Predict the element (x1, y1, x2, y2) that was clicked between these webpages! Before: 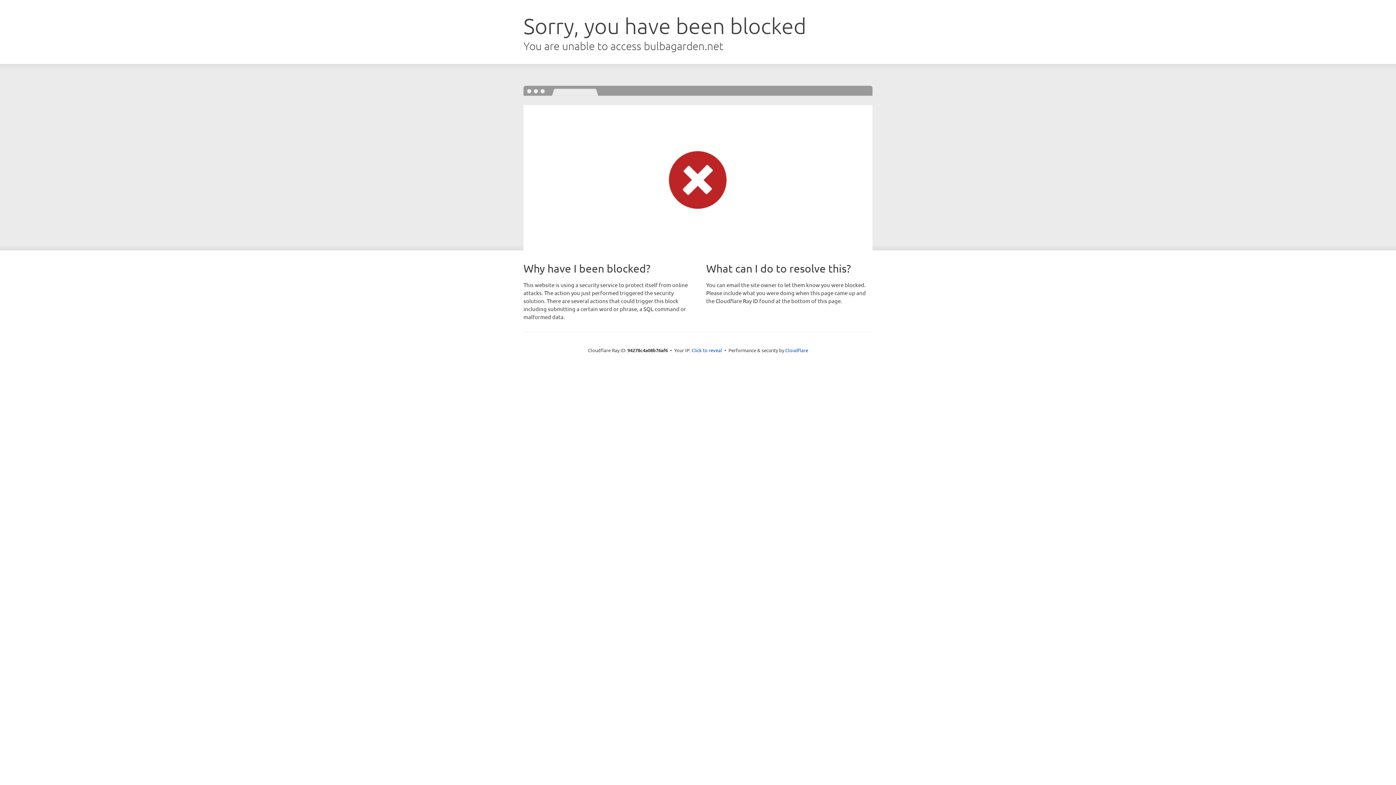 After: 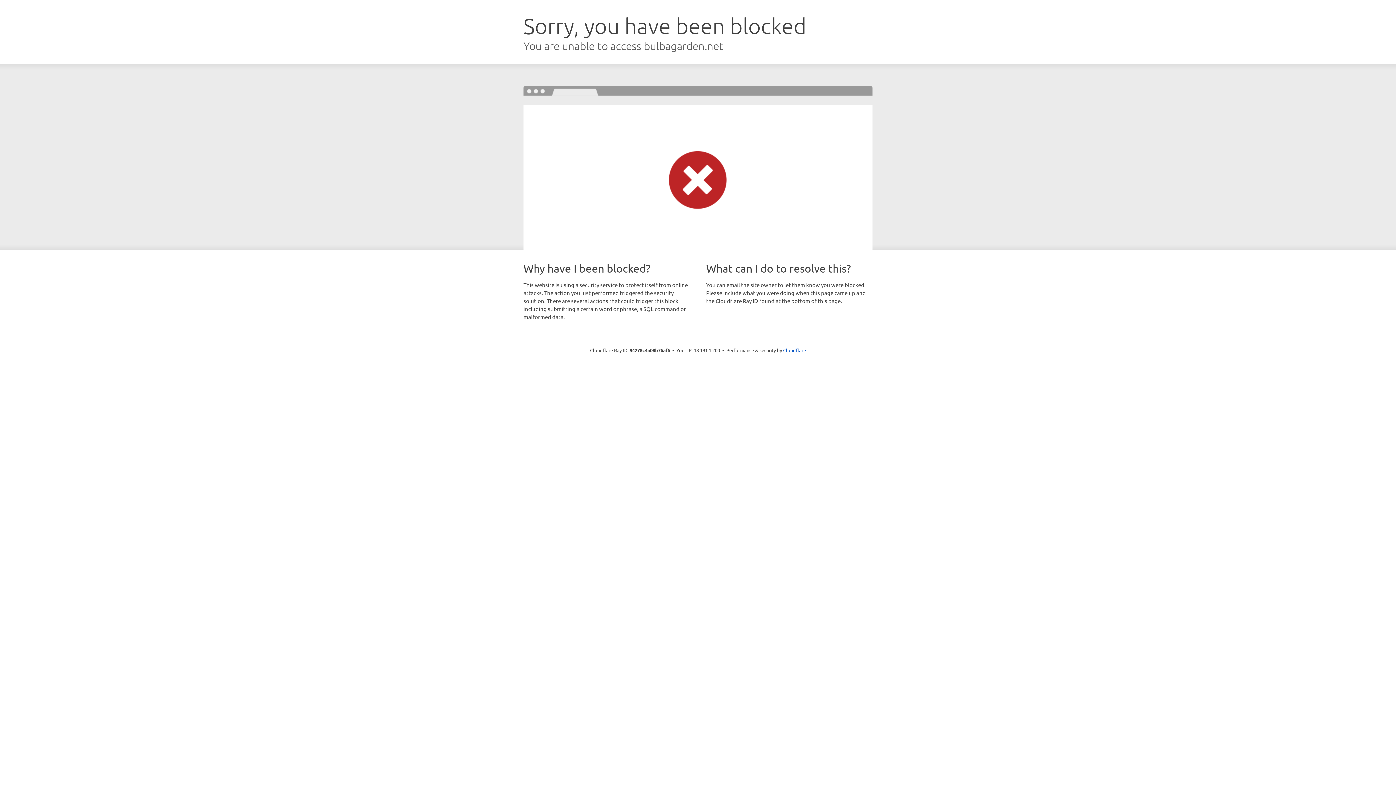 Action: bbox: (691, 346, 722, 353) label: Click to reveal